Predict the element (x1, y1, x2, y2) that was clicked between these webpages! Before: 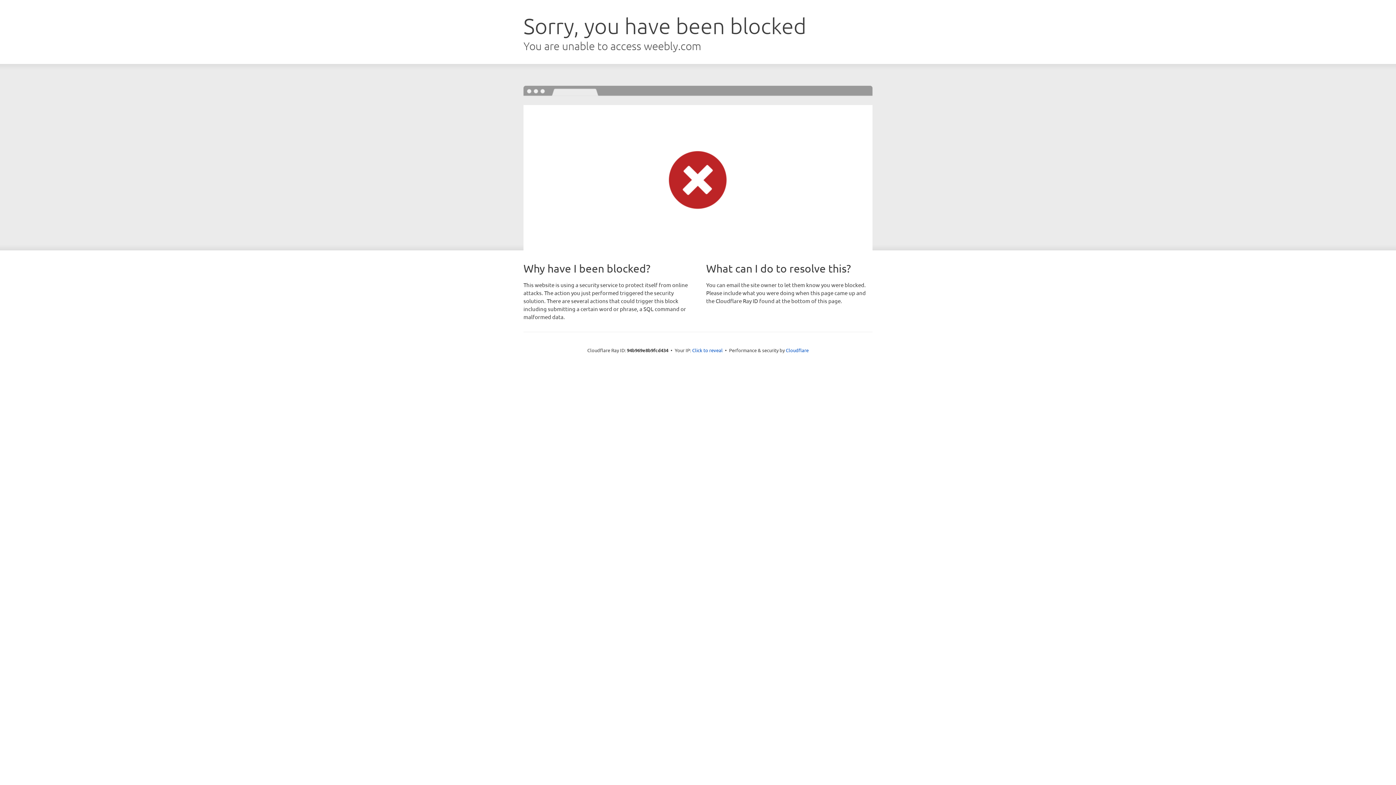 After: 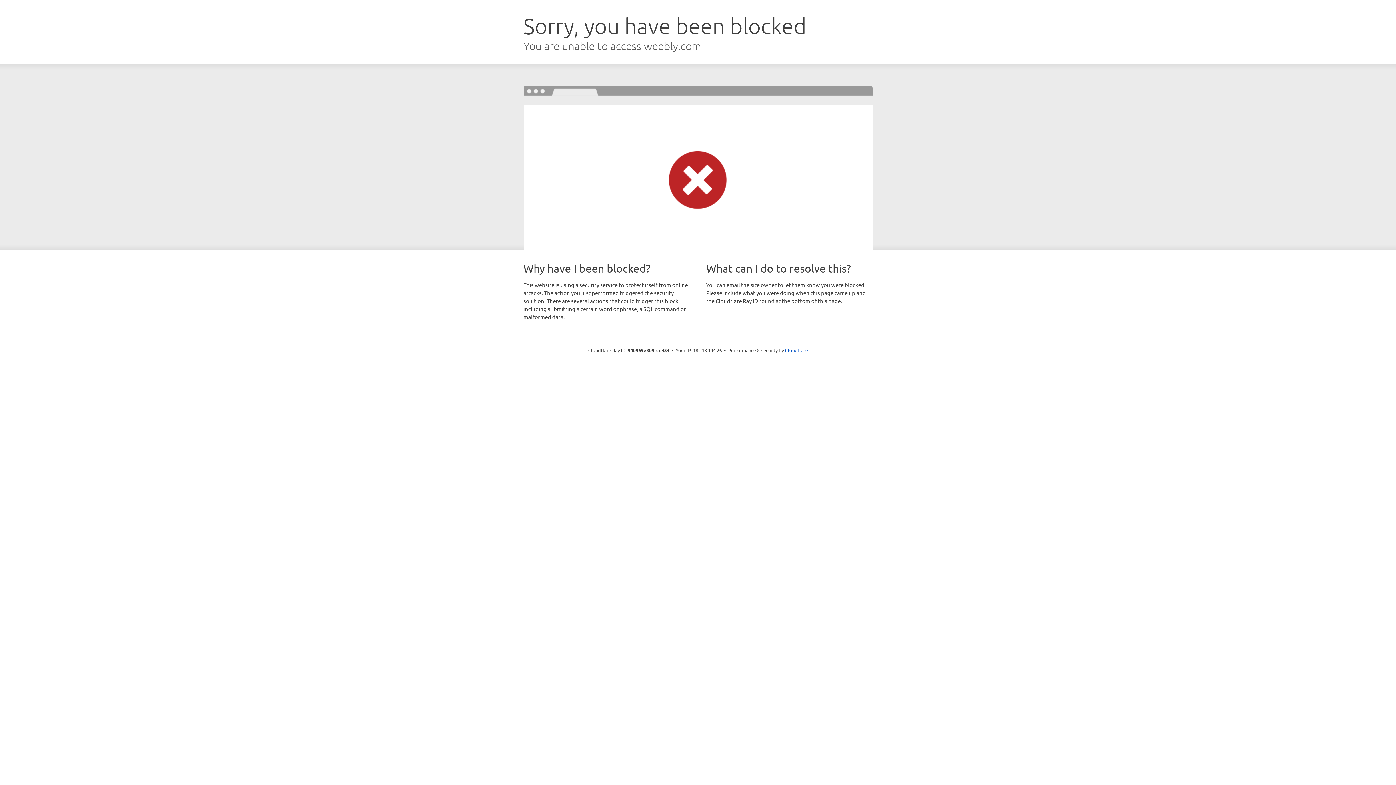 Action: label: Click to reveal bbox: (692, 346, 722, 353)